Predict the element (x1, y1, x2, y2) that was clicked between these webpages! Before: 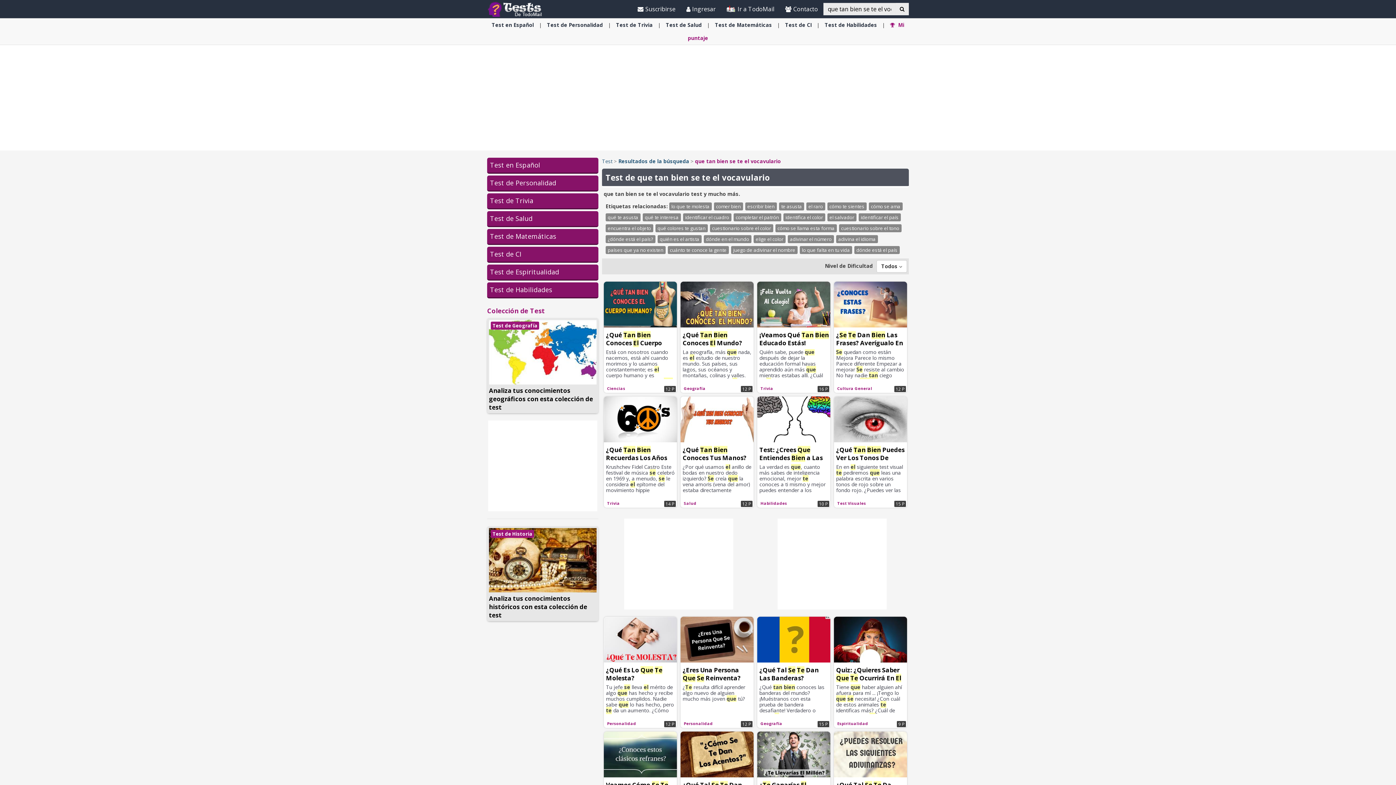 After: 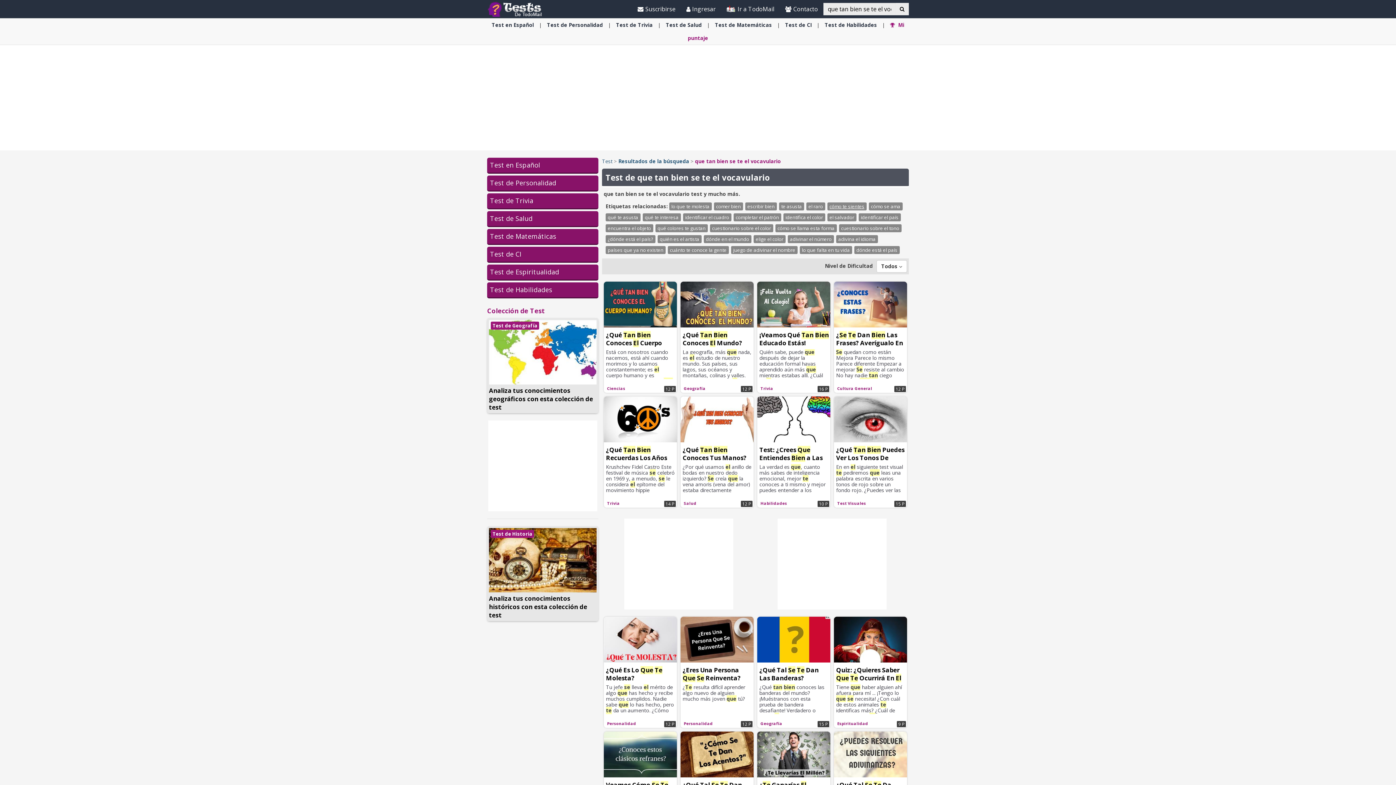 Action: label: cómo te sientes bbox: (827, 202, 866, 210)